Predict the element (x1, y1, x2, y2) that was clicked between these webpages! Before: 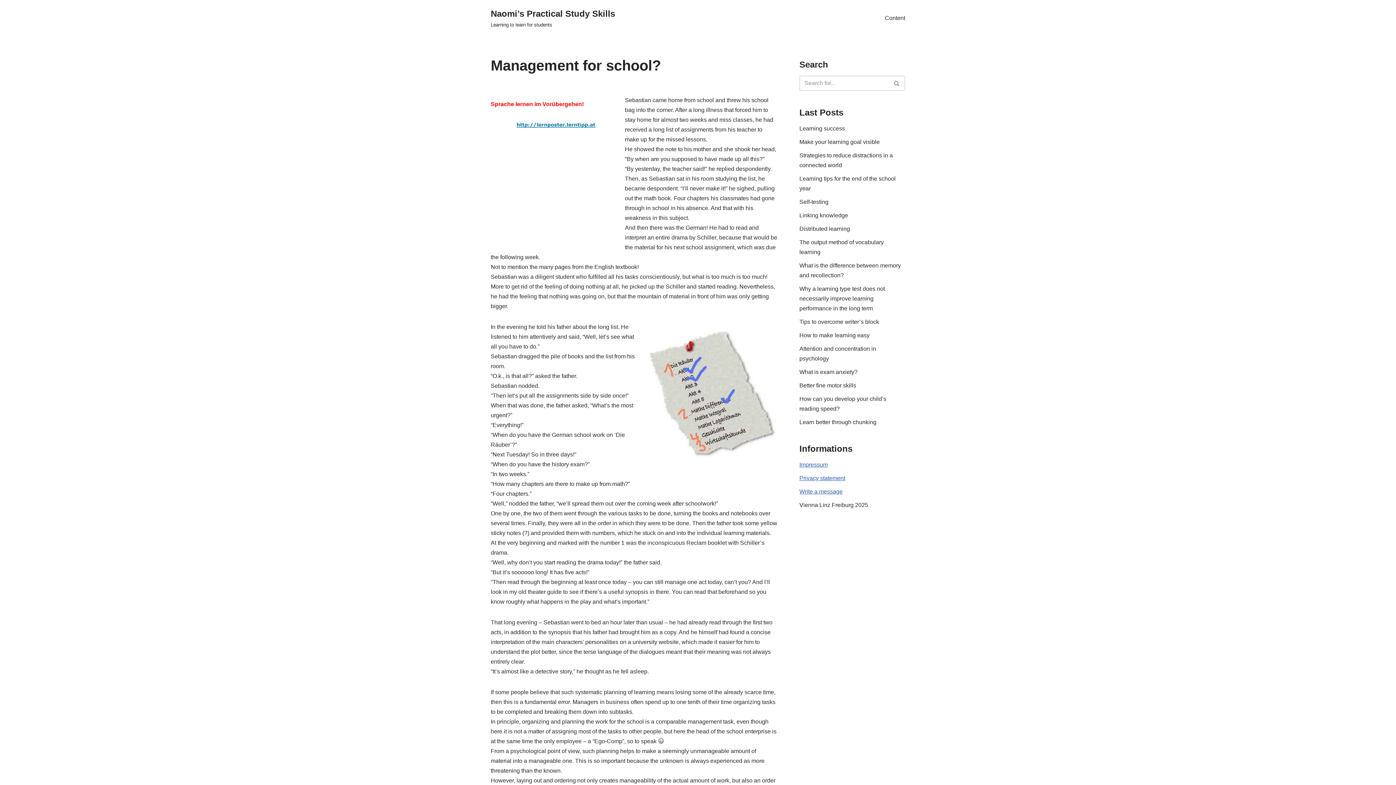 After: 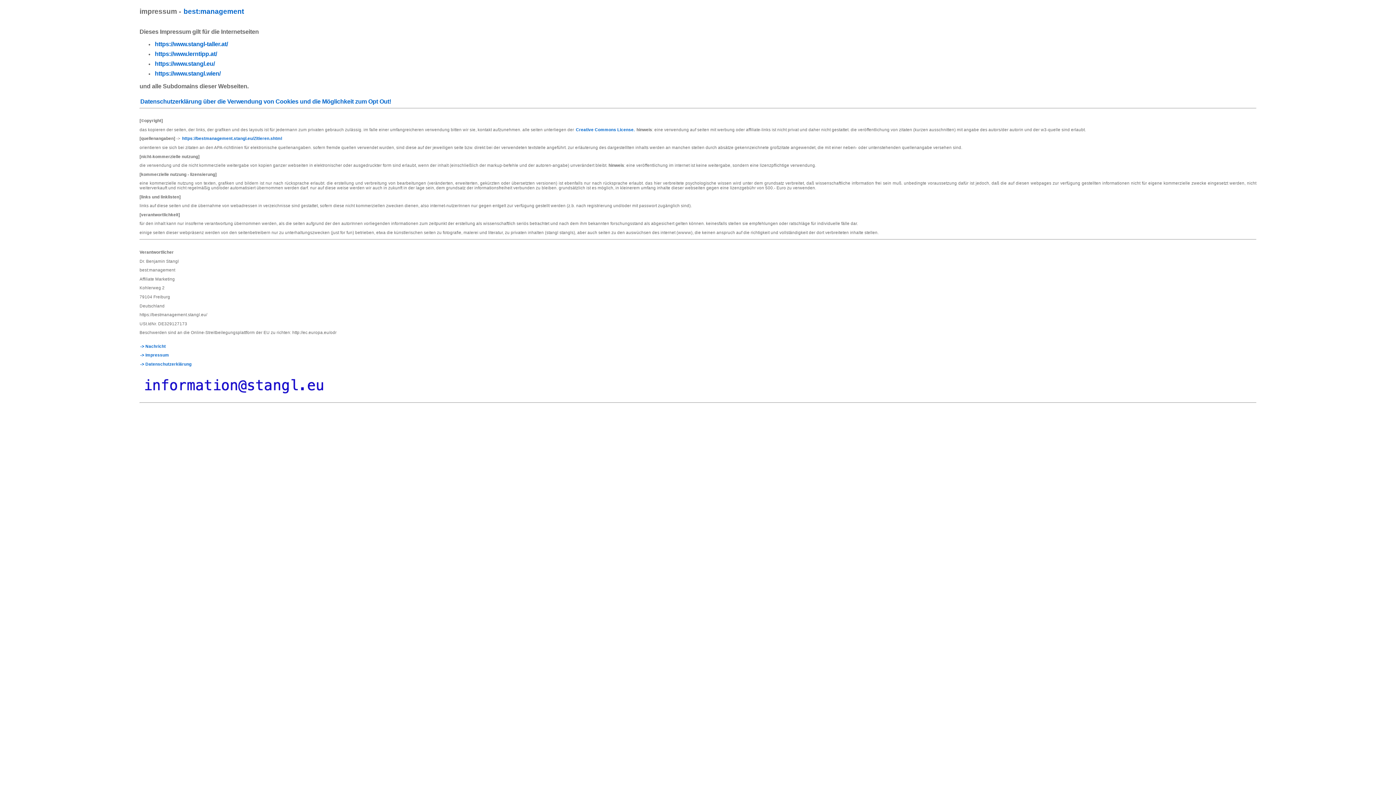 Action: bbox: (799, 461, 828, 468) label: Impressum